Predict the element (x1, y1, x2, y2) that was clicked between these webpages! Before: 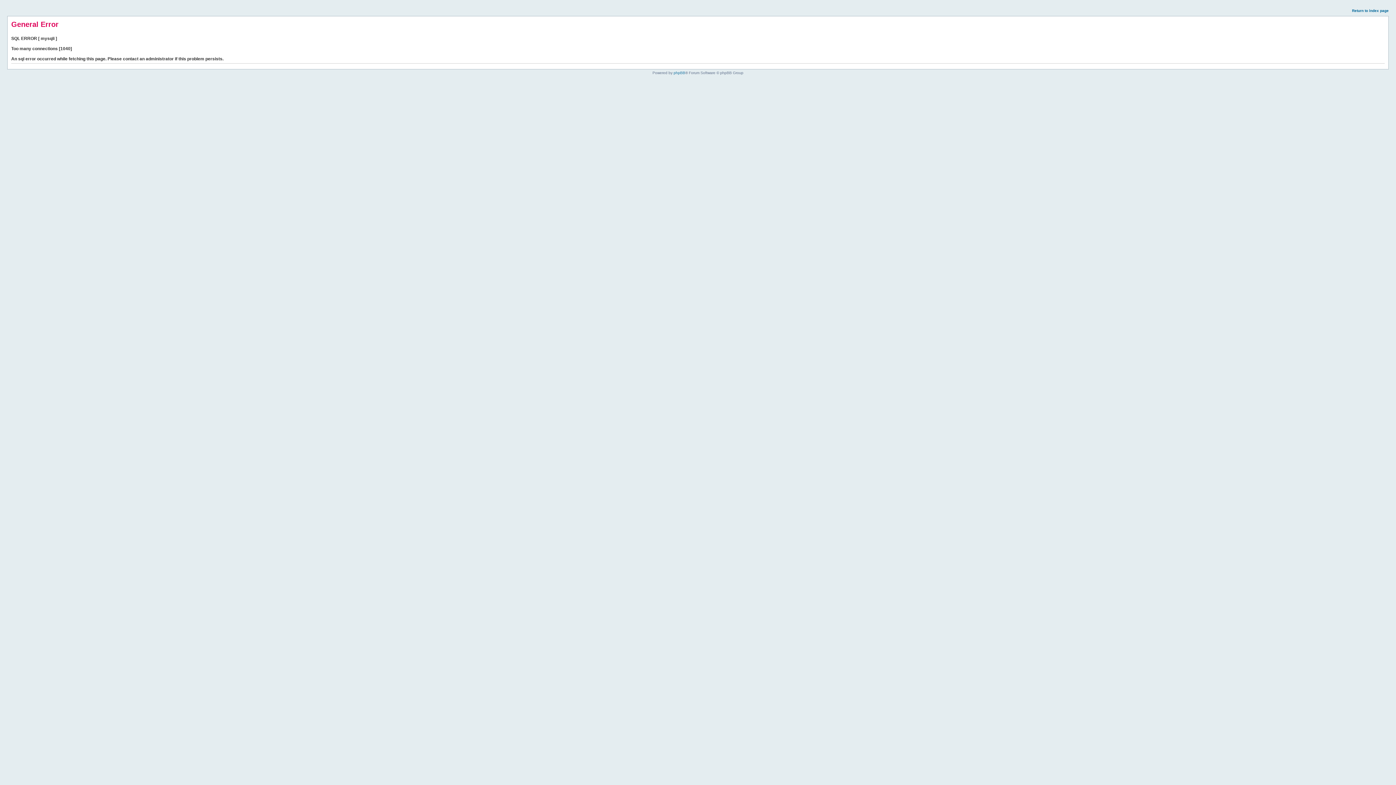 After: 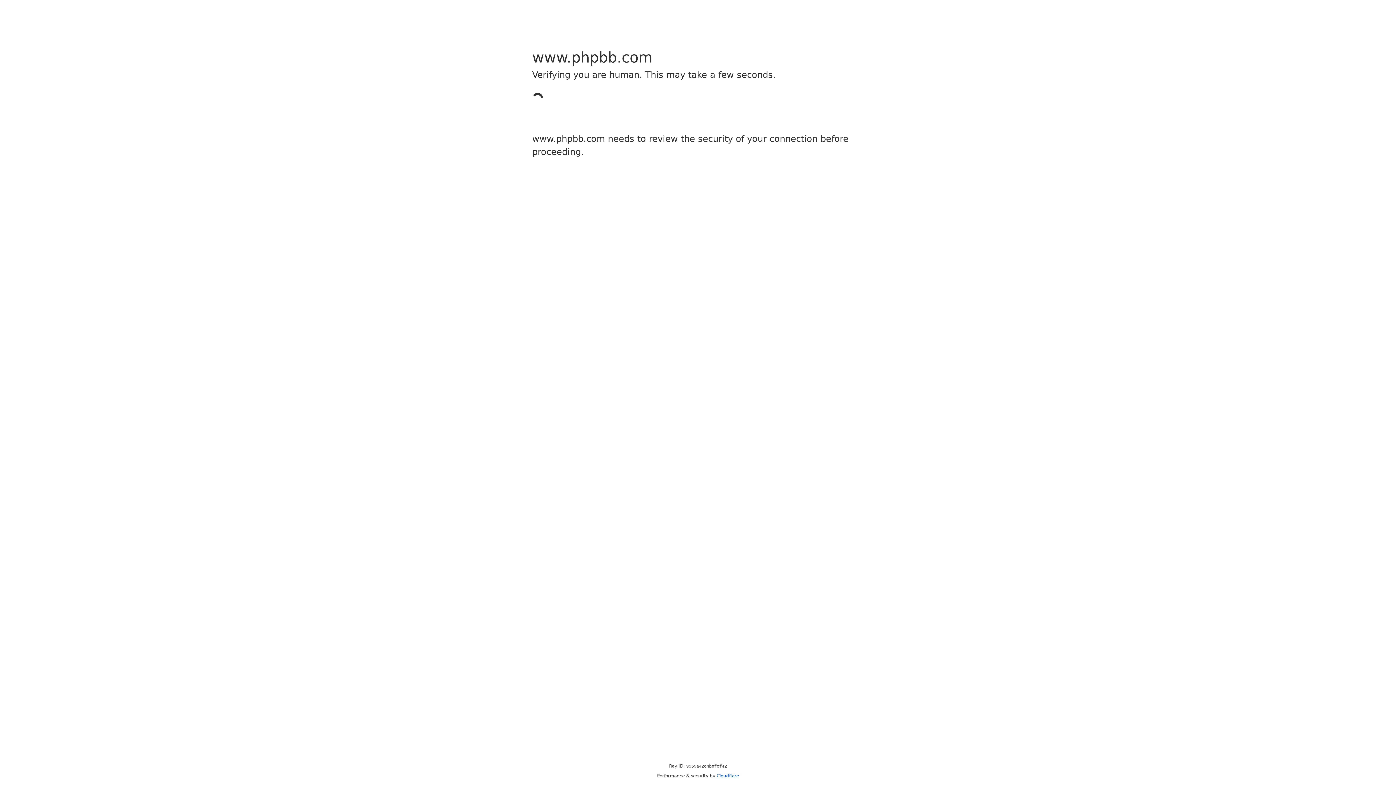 Action: bbox: (673, 70, 685, 74) label: phpBB